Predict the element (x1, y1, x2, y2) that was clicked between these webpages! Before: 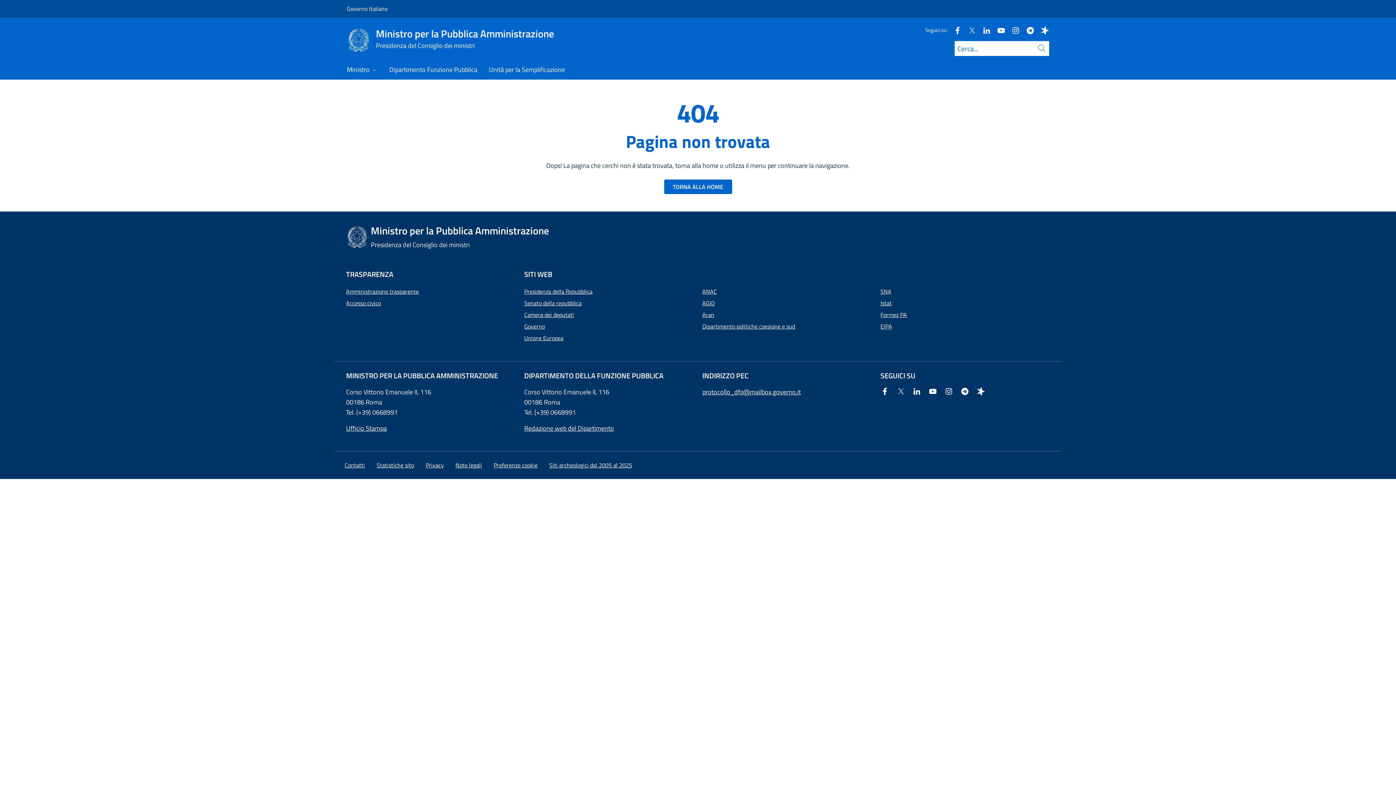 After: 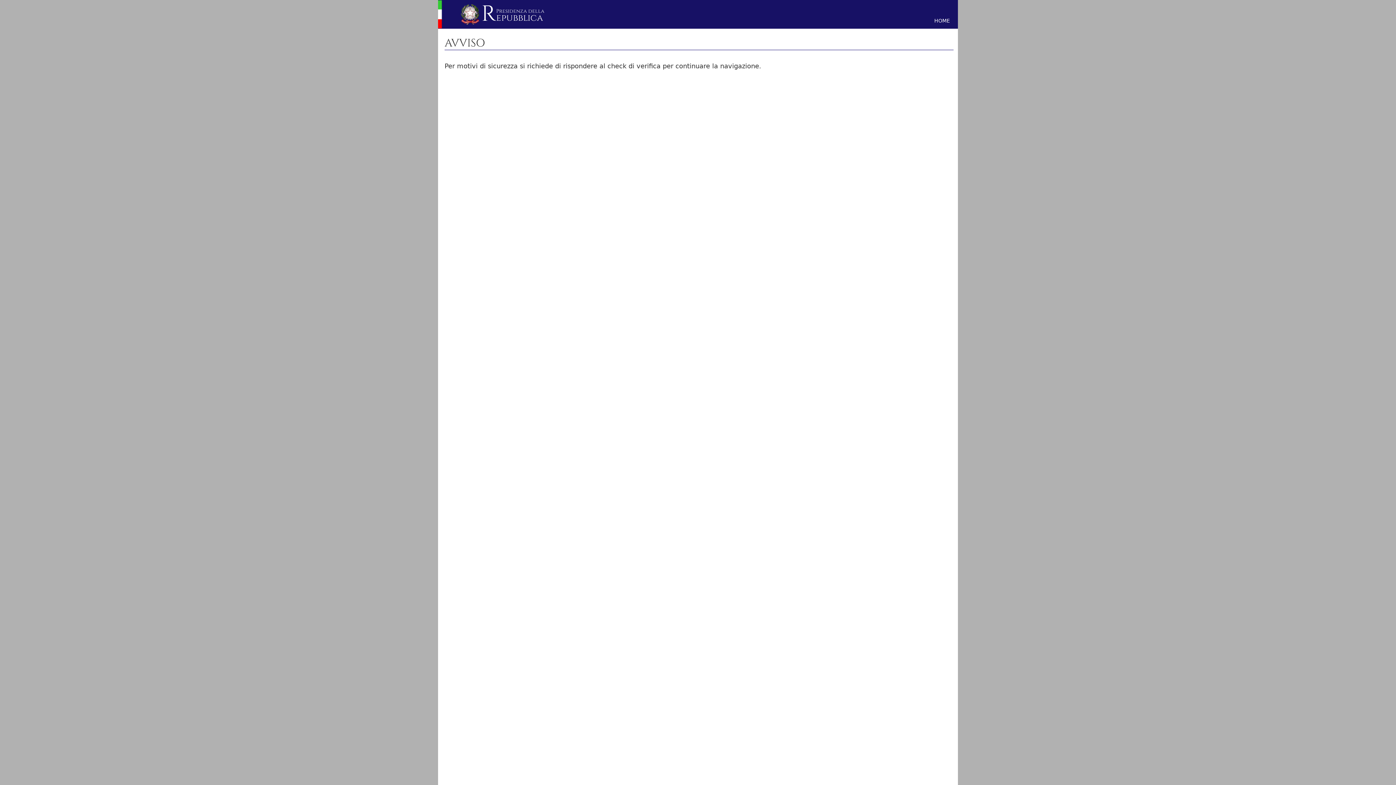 Action: label: Presidenza della Repubblica bbox: (524, 285, 693, 297)